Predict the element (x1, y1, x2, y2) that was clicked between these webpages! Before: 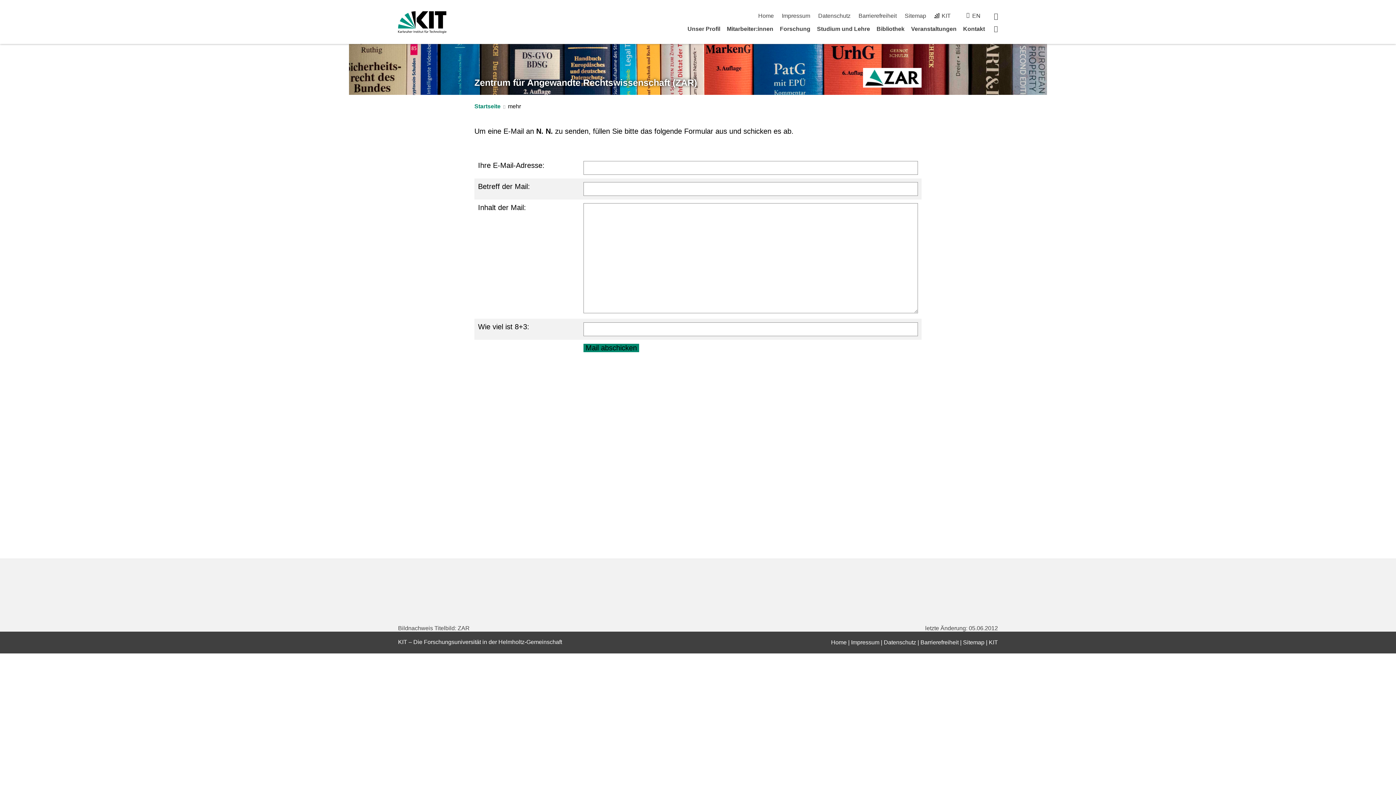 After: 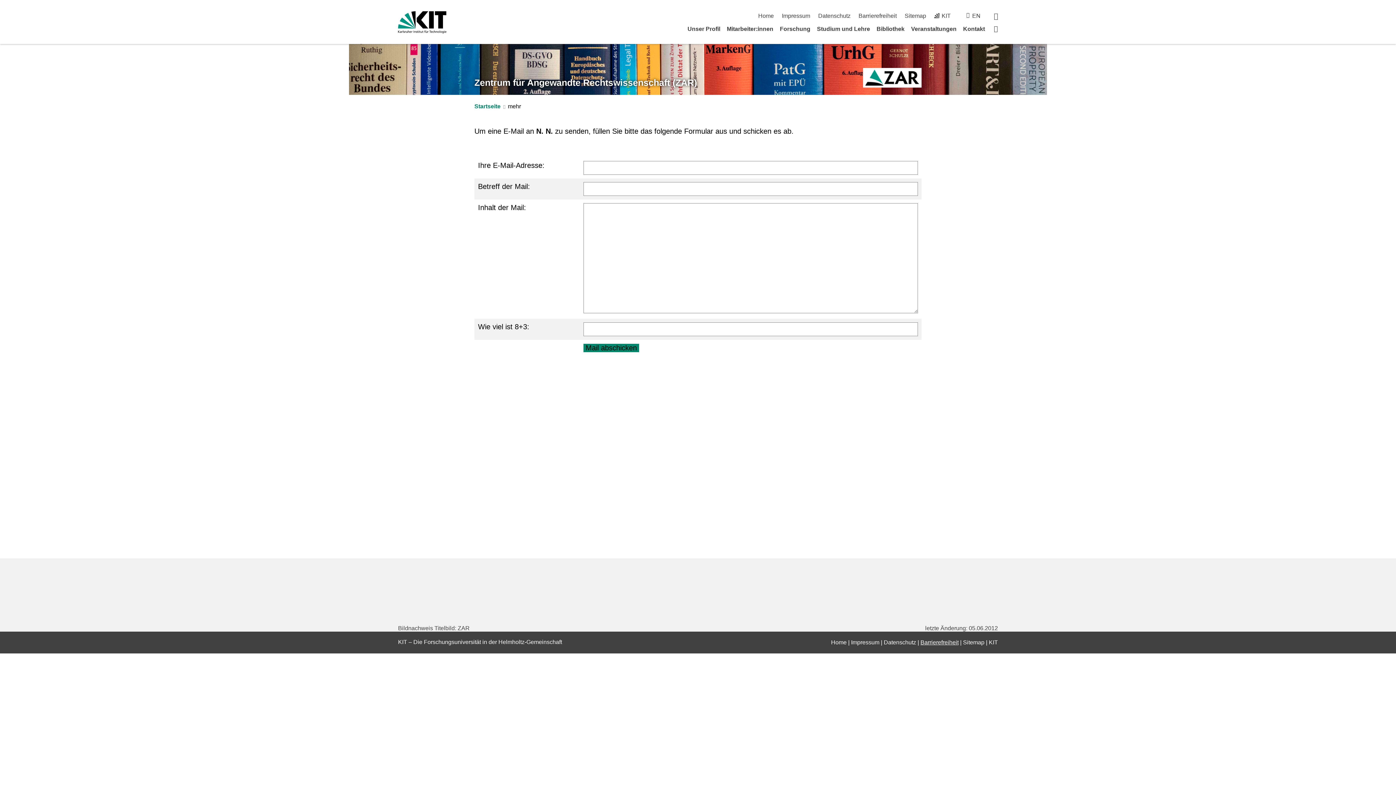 Action: label: Barrierefreiheit bbox: (920, 639, 958, 645)